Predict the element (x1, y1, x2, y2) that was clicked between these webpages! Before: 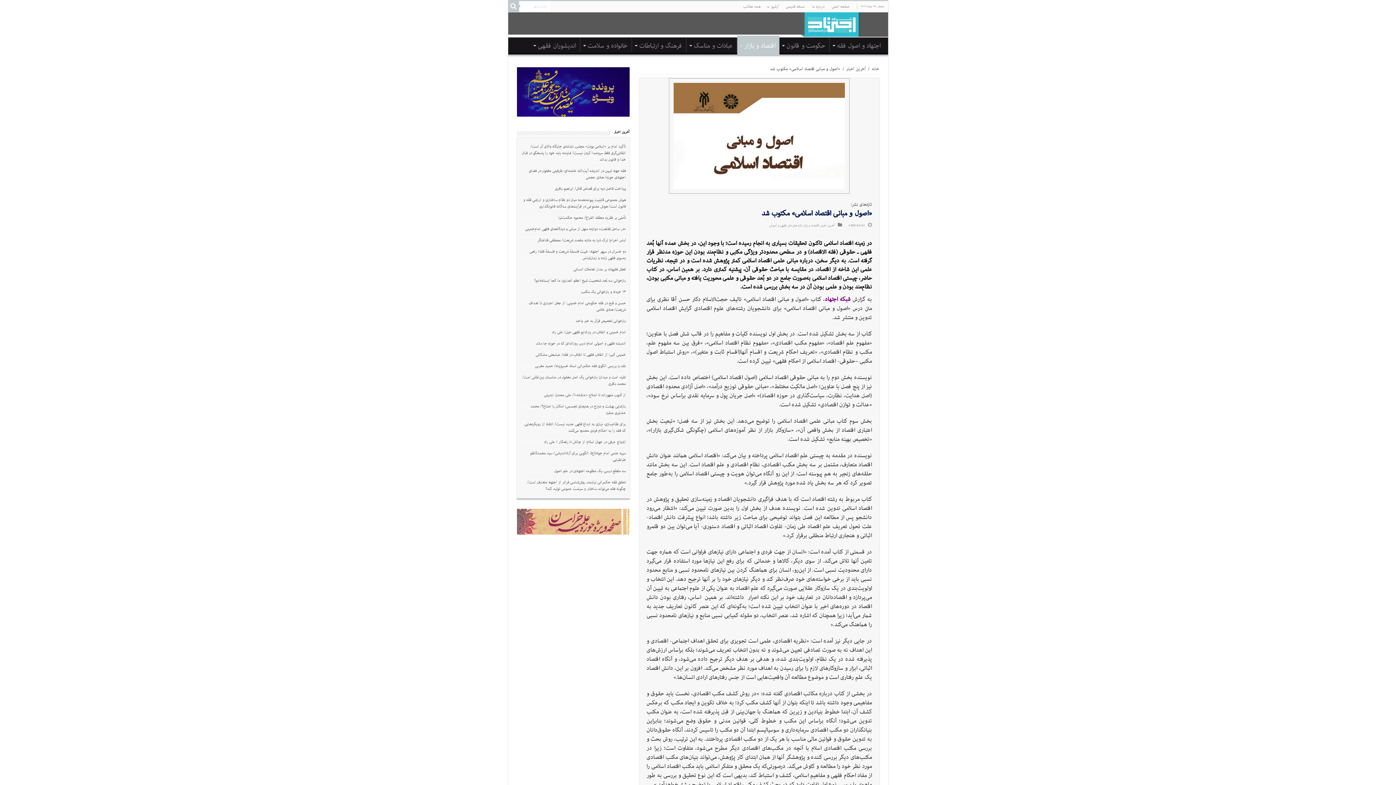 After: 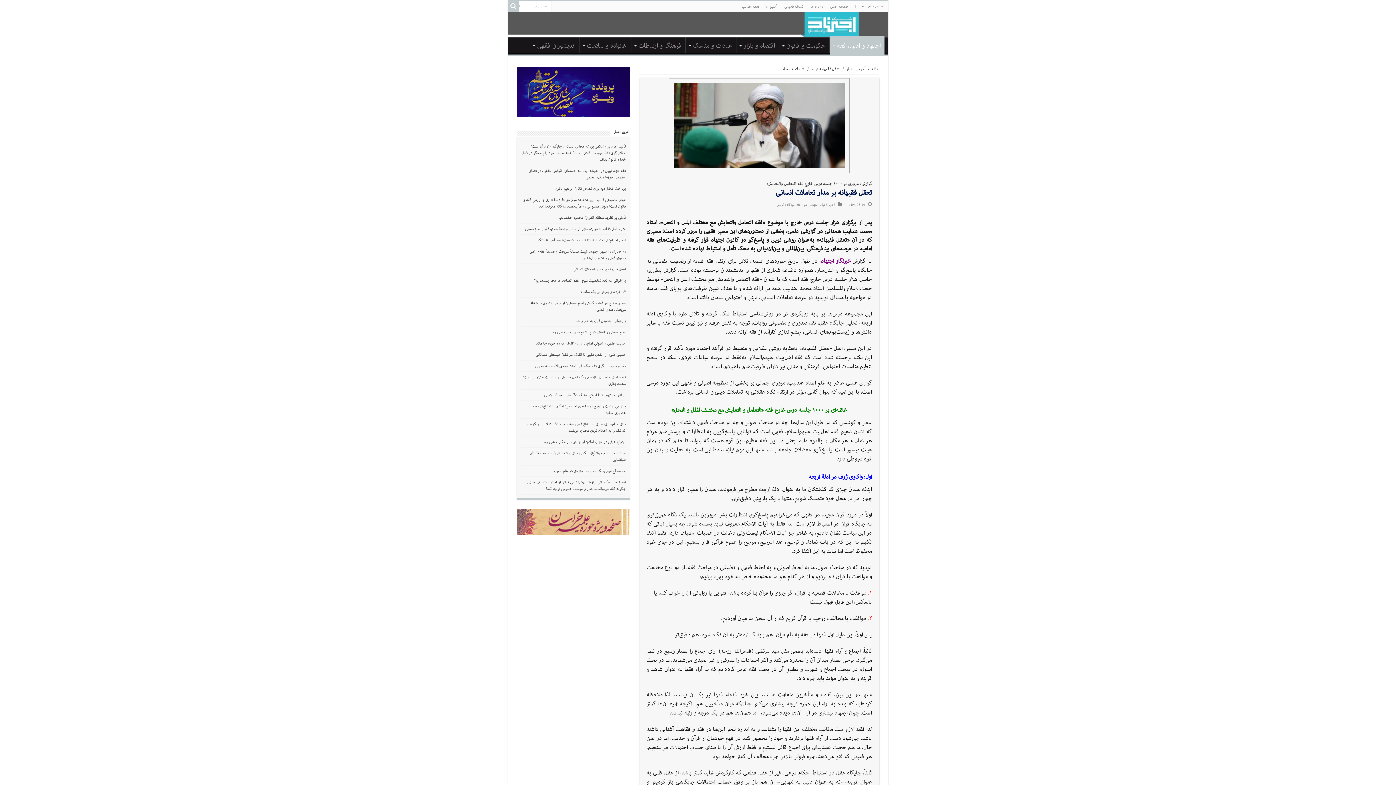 Action: bbox: (573, 266, 626, 272) label: تعقل فقیهانه بر مدار تعاملات انسانی